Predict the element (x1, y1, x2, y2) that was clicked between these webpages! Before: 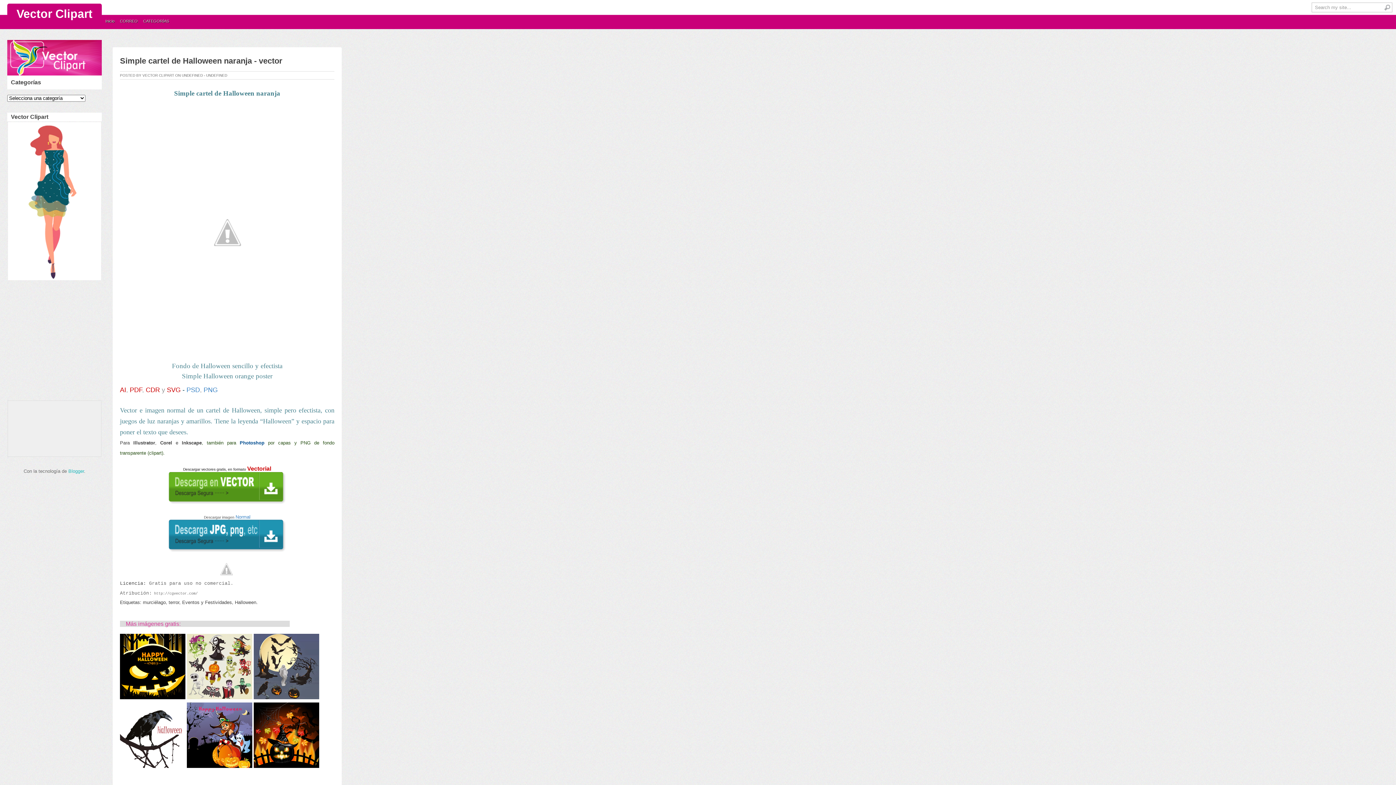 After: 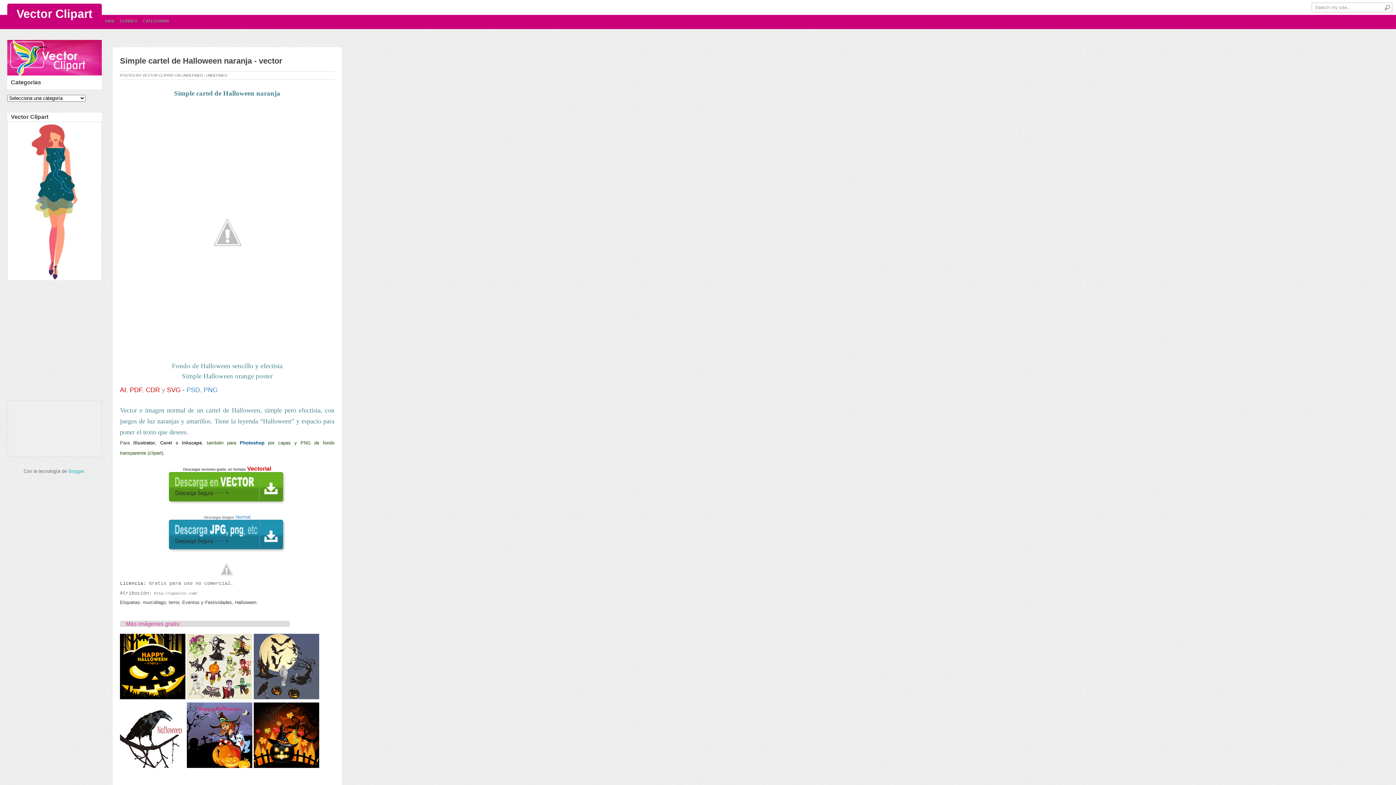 Action: bbox: (253, 764, 319, 769)